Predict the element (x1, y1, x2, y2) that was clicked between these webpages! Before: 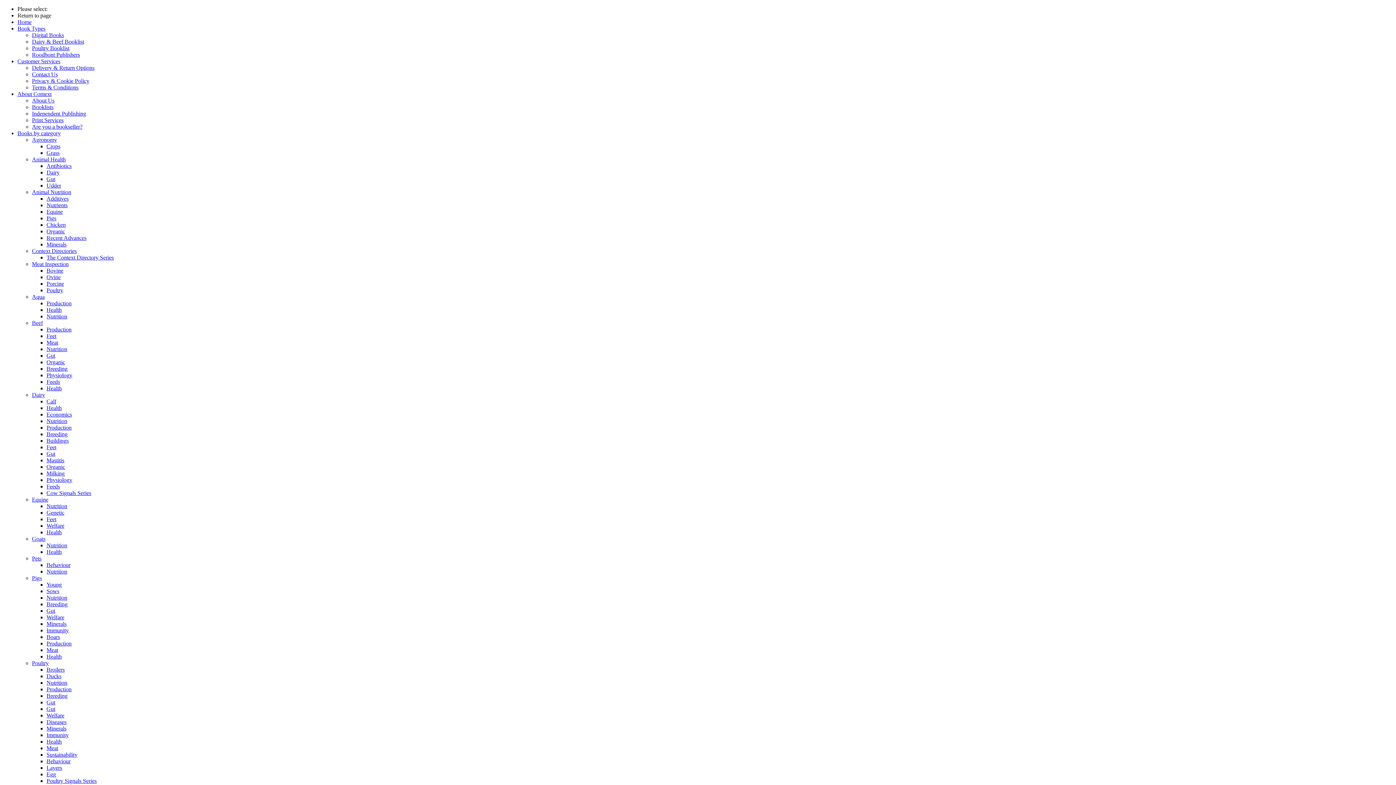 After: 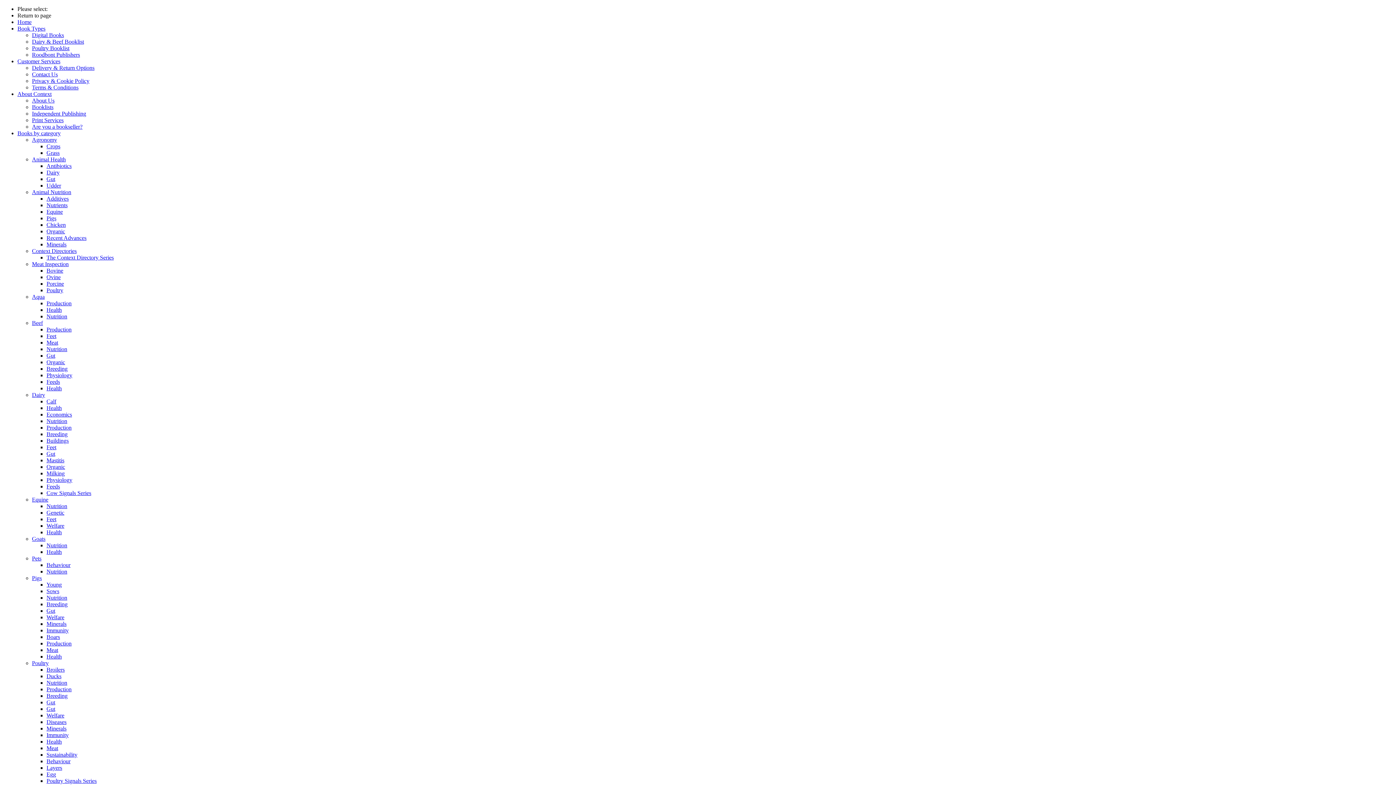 Action: label: Nutrients bbox: (46, 202, 67, 208)